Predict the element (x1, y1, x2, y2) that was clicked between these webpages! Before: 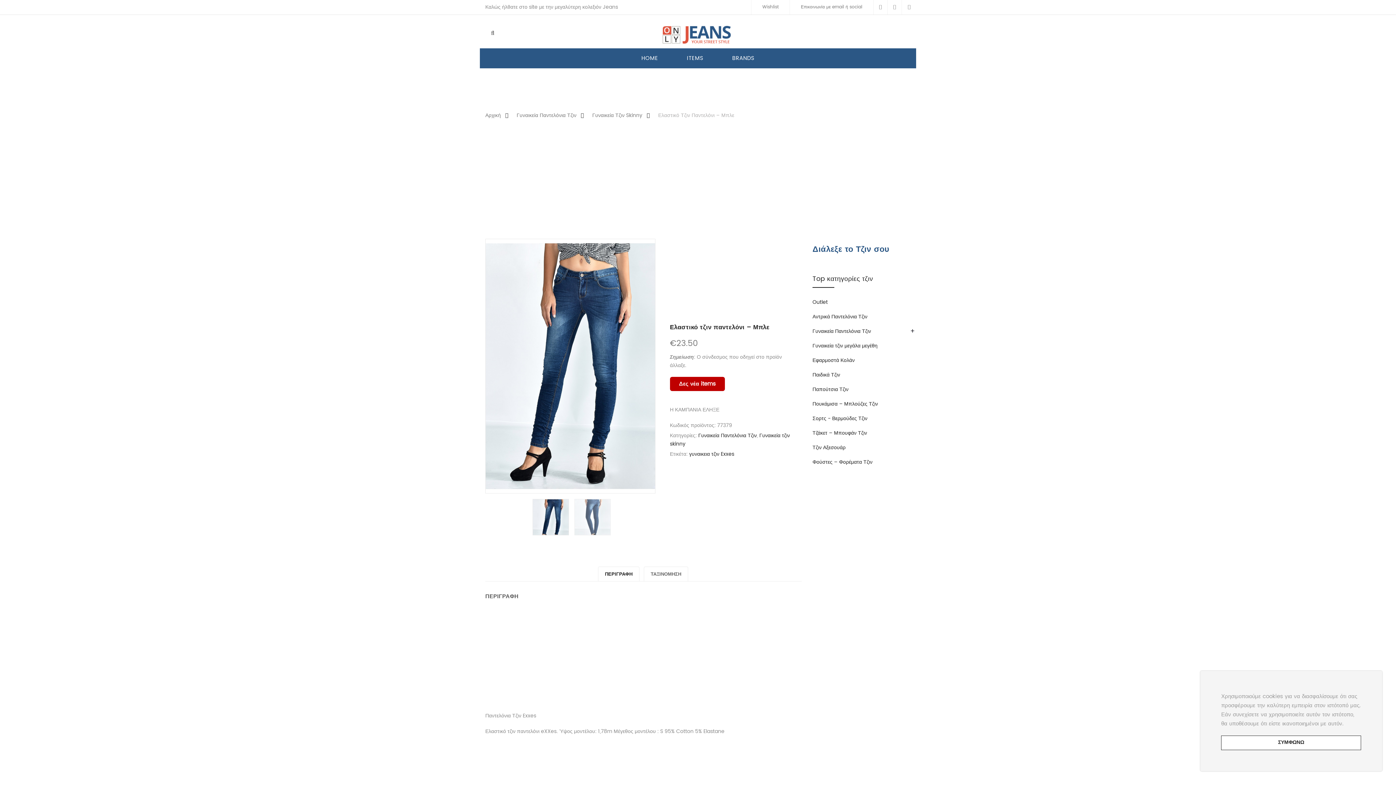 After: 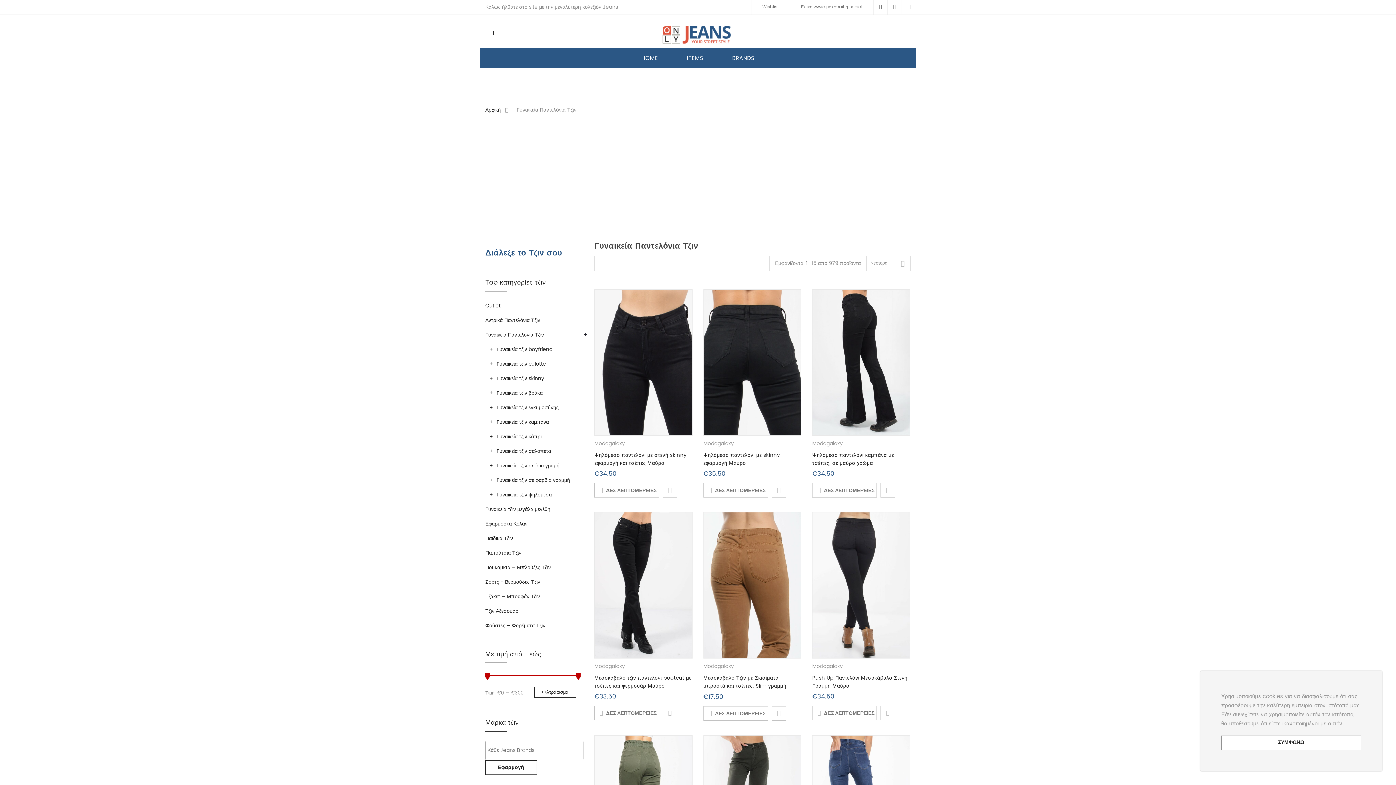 Action: label: Γυναικεία Παντελόνια Τζιν bbox: (812, 327, 871, 335)